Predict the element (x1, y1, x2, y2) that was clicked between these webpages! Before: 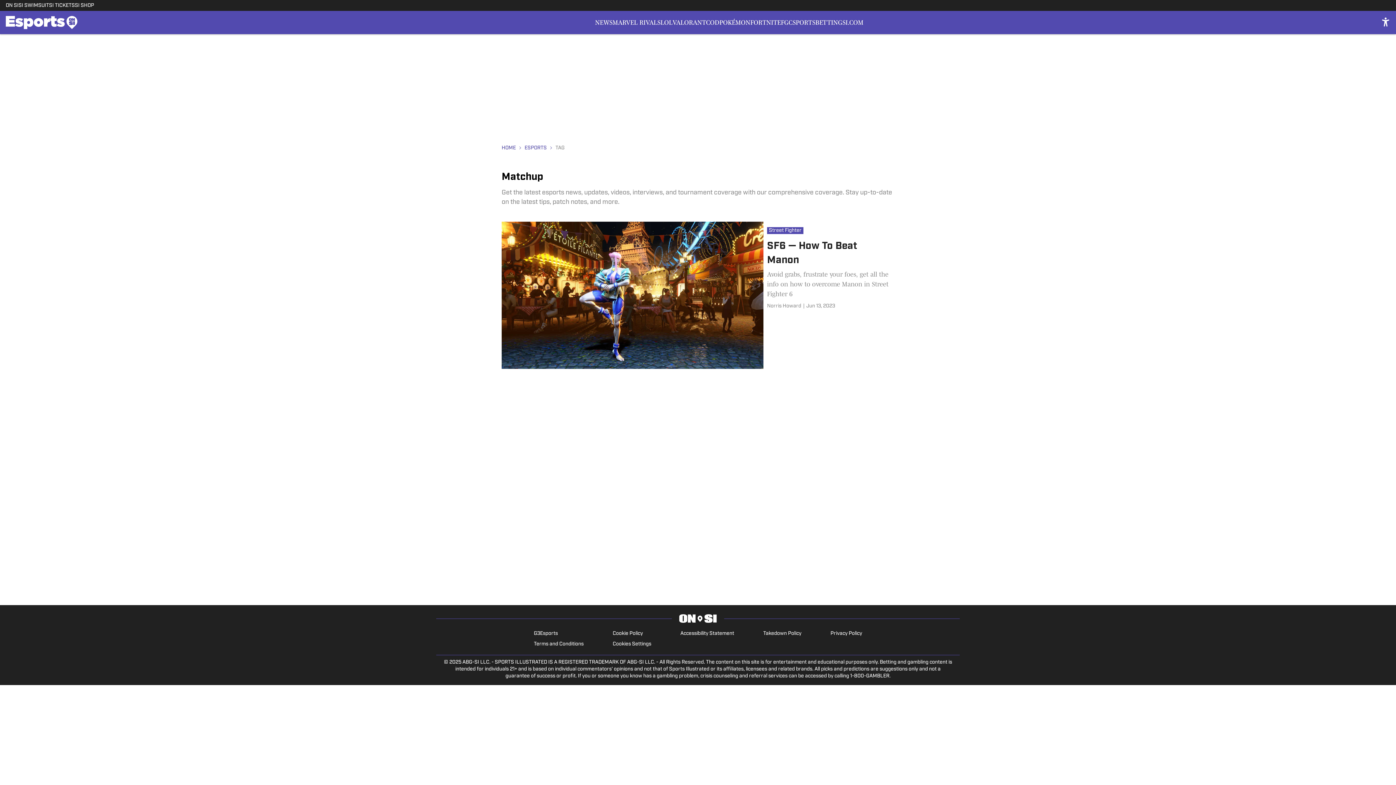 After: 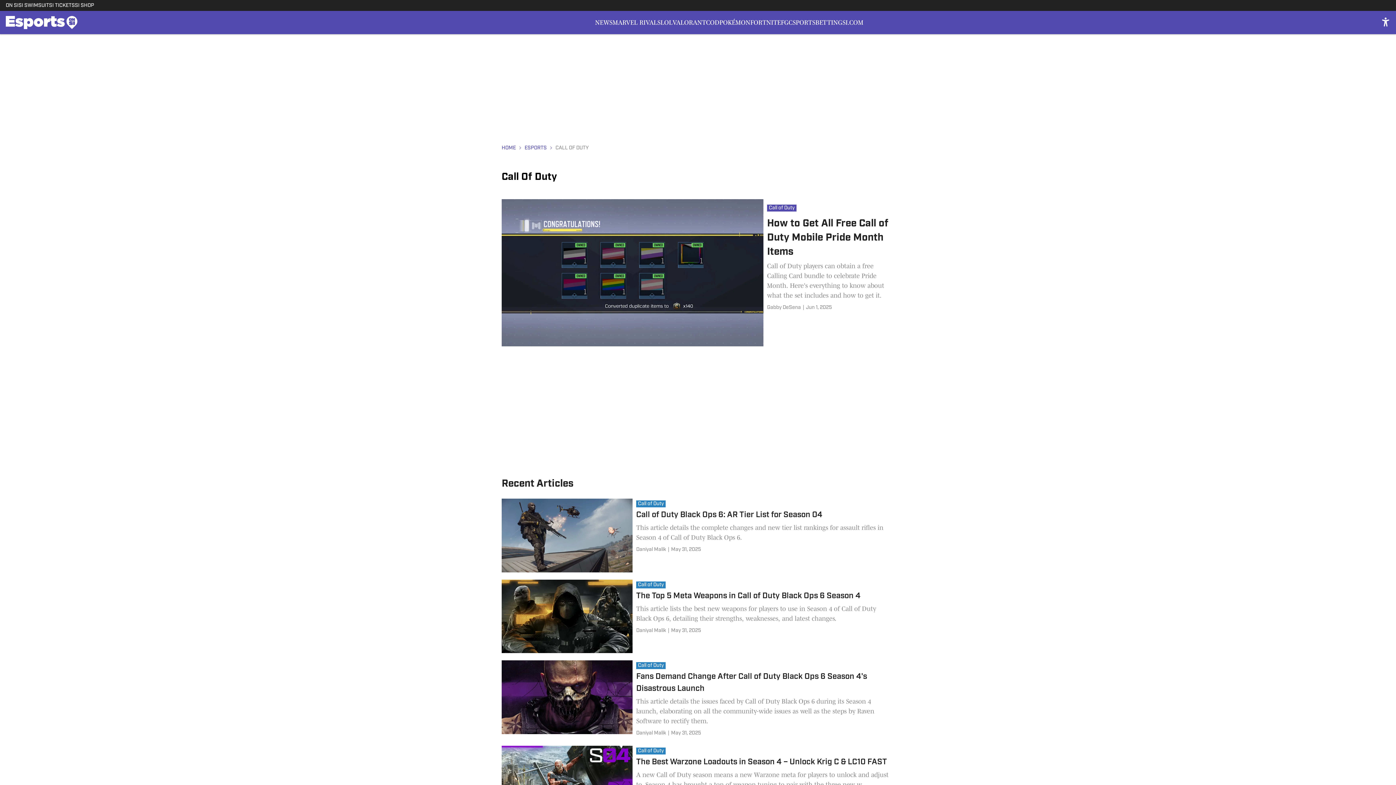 Action: label: COD bbox: (706, 10, 719, 34)